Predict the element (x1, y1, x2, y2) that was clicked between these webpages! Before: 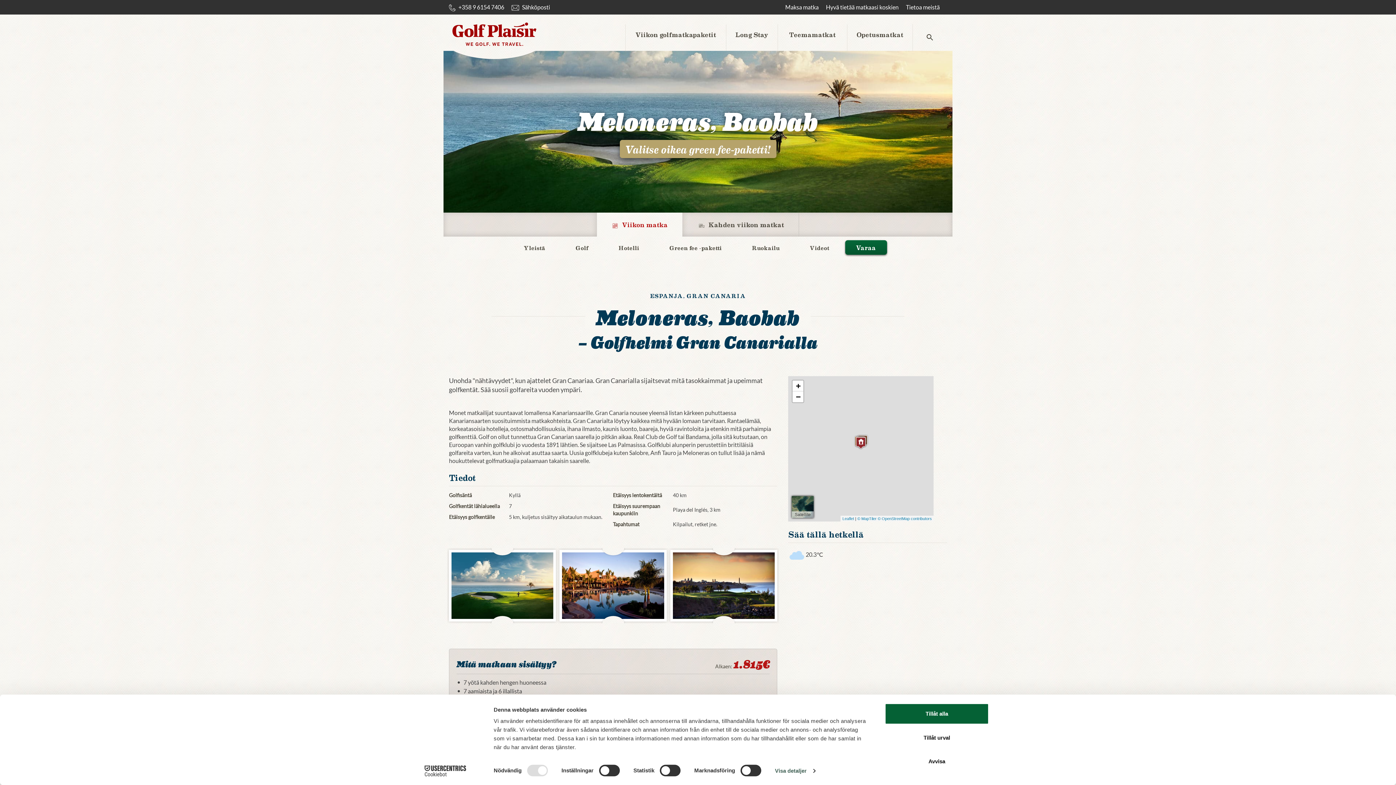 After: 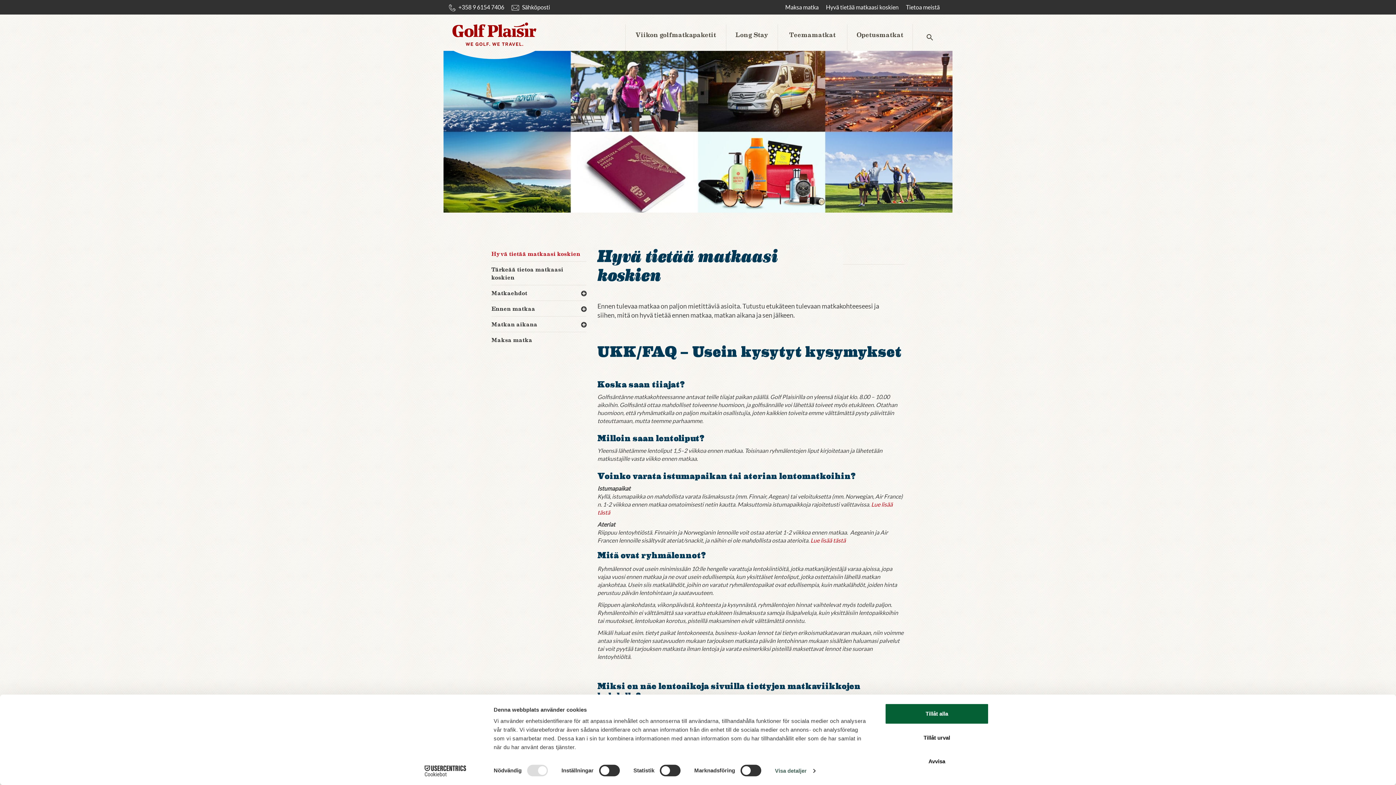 Action: bbox: (826, 3, 898, 20) label: Hyvä tietää matkaasi koskien
